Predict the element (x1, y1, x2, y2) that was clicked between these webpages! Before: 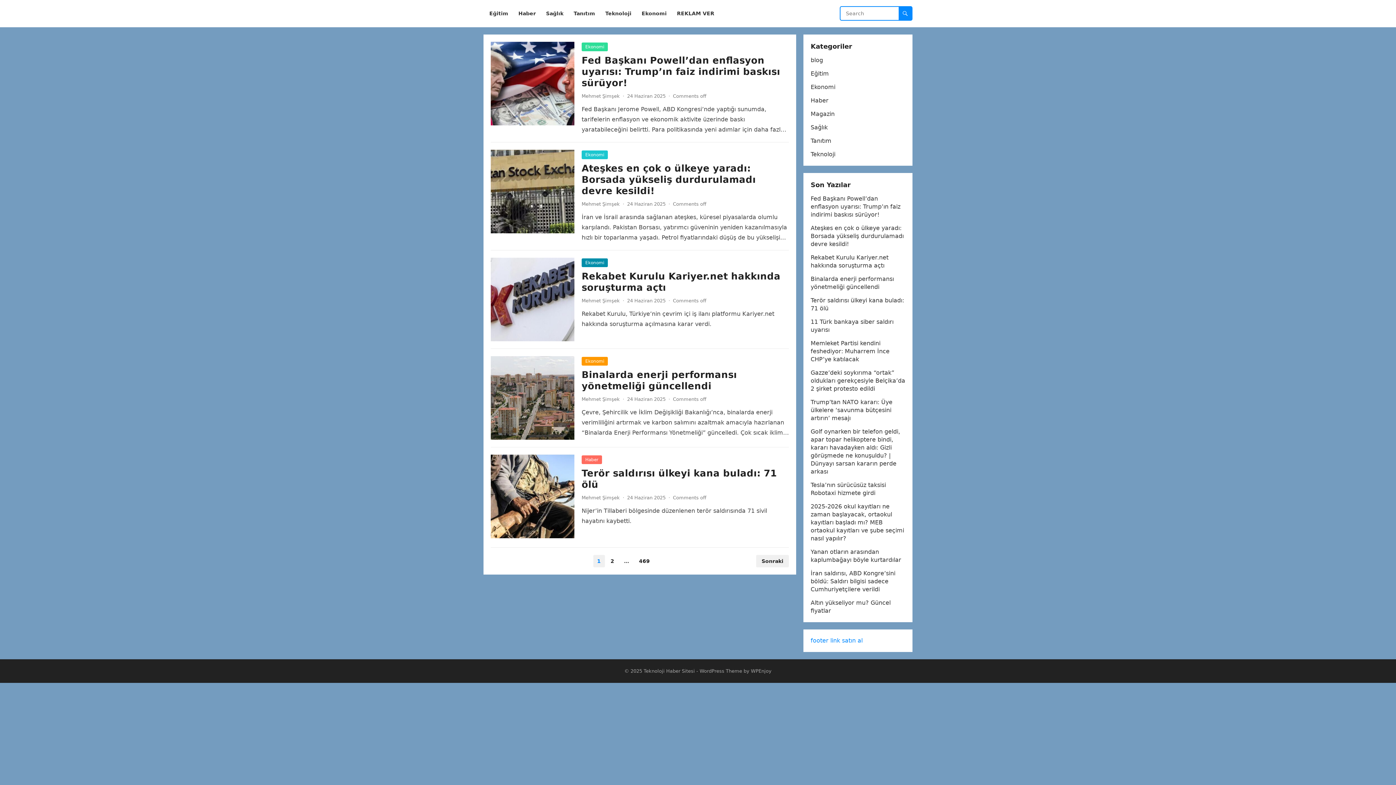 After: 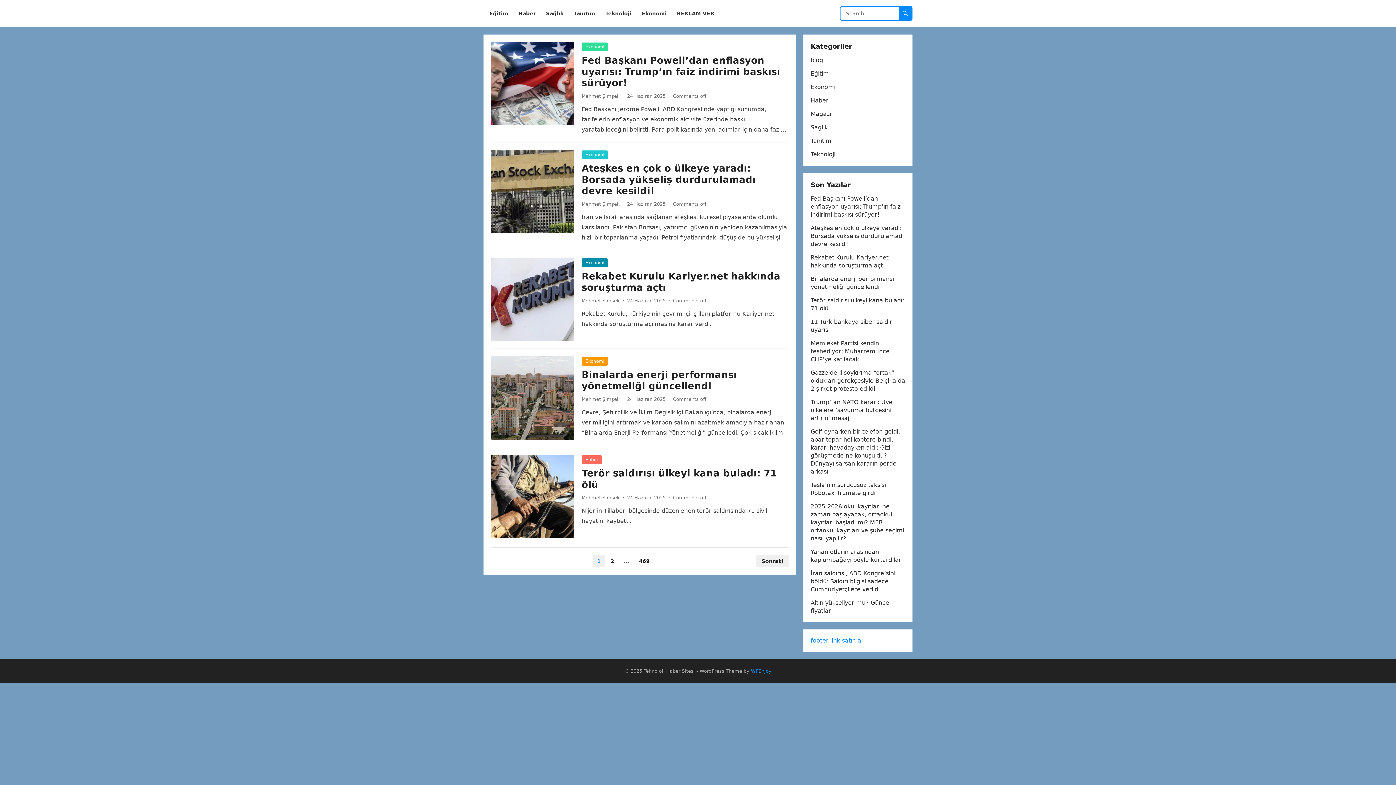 Action: bbox: (751, 668, 771, 674) label: WPEnjoy